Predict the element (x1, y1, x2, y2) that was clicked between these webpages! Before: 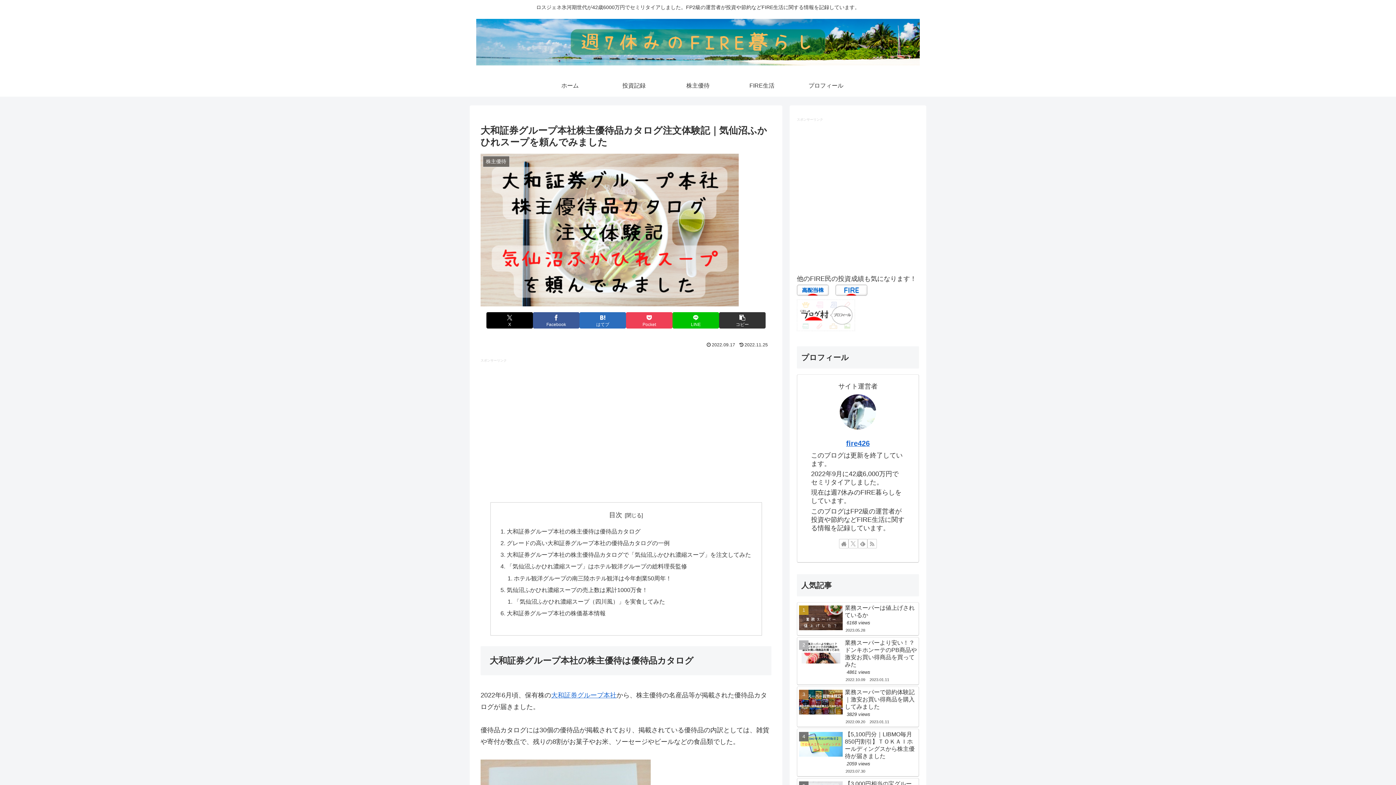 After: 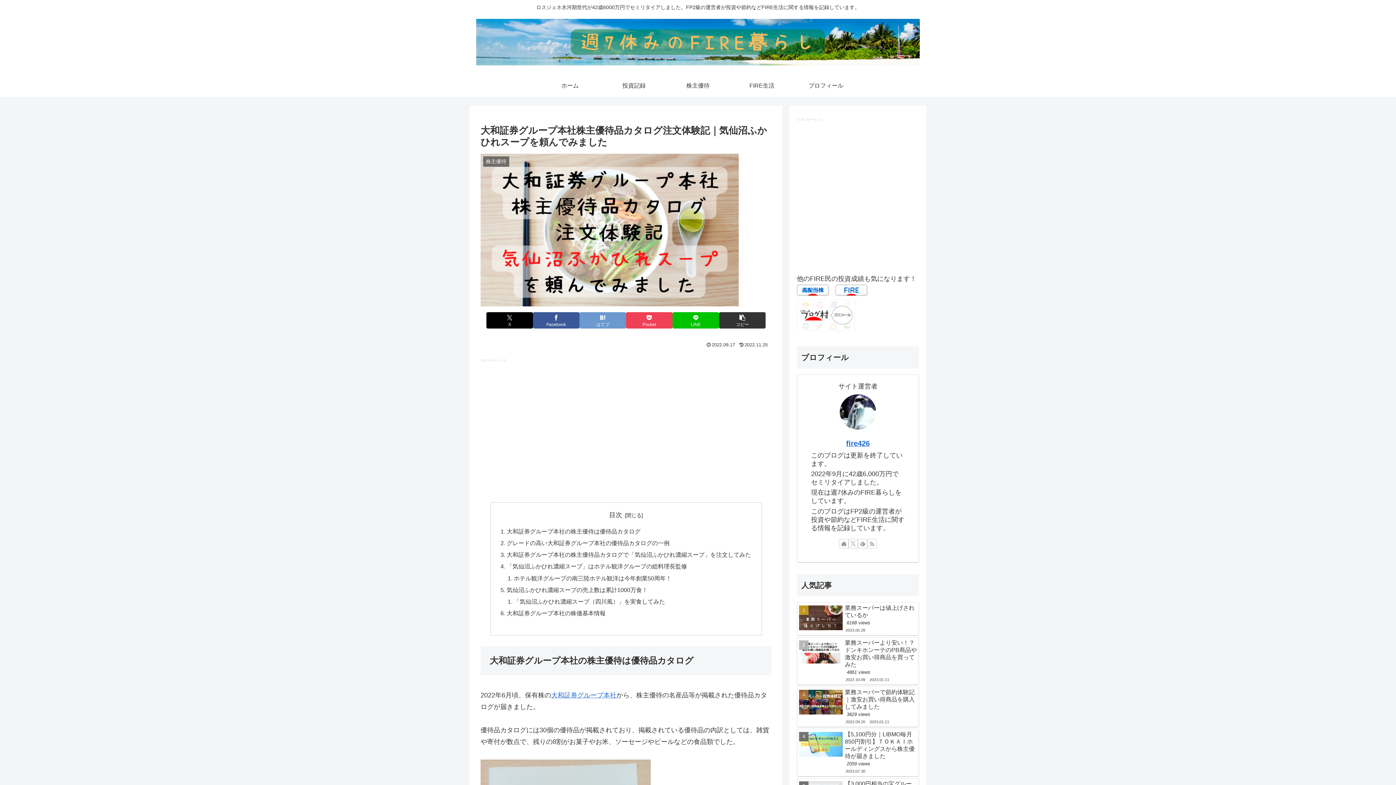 Action: label: はてブでブックマーク bbox: (579, 312, 626, 328)